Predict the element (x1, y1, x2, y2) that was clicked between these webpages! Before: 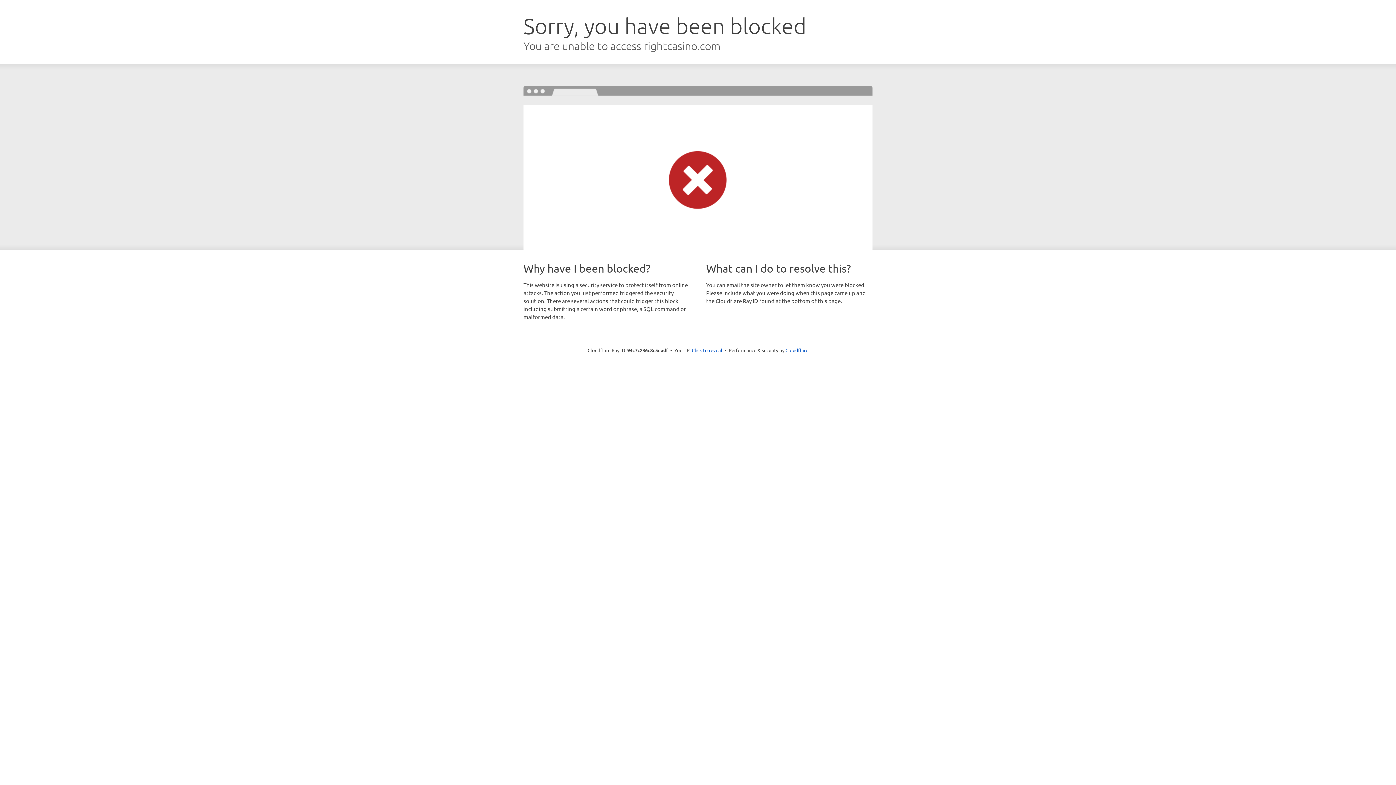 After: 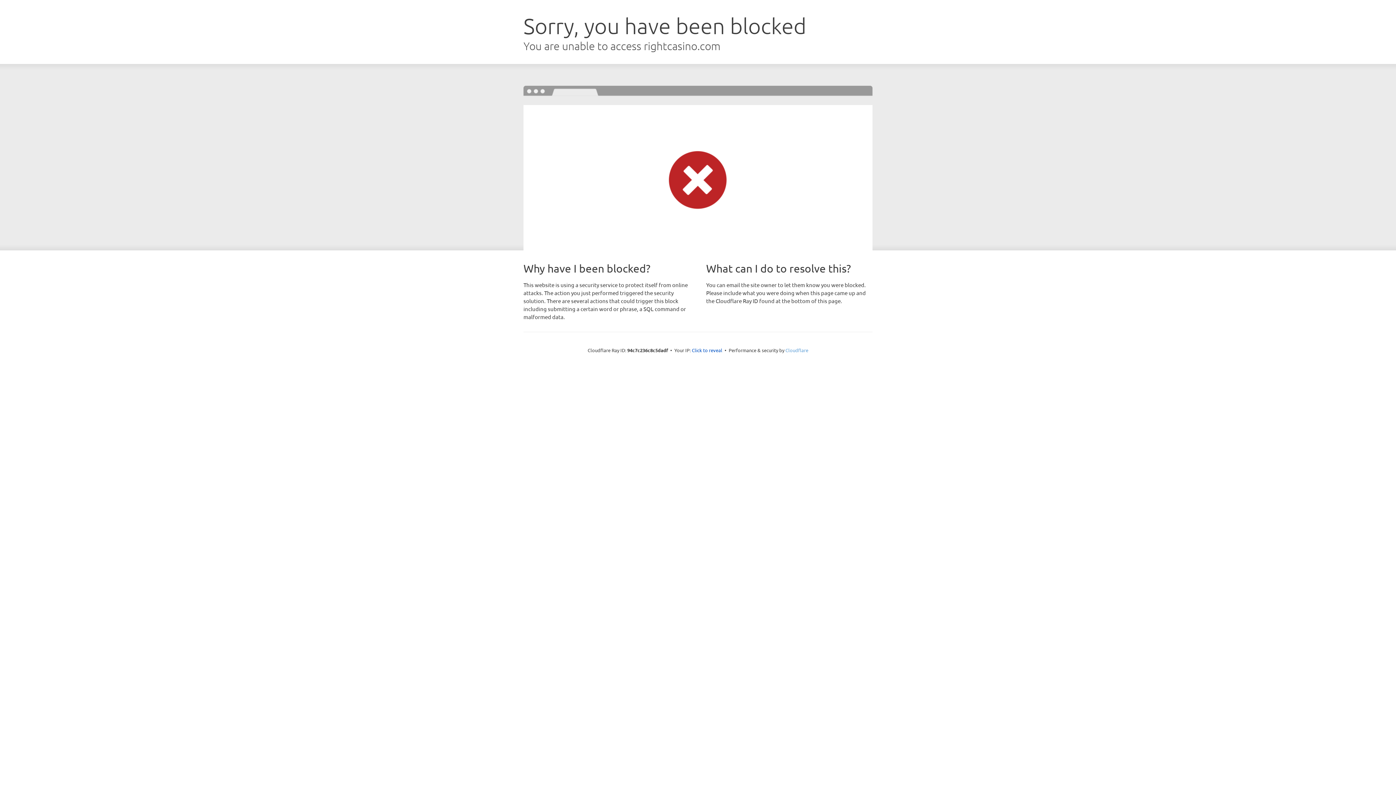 Action: label: Cloudflare bbox: (785, 347, 808, 353)